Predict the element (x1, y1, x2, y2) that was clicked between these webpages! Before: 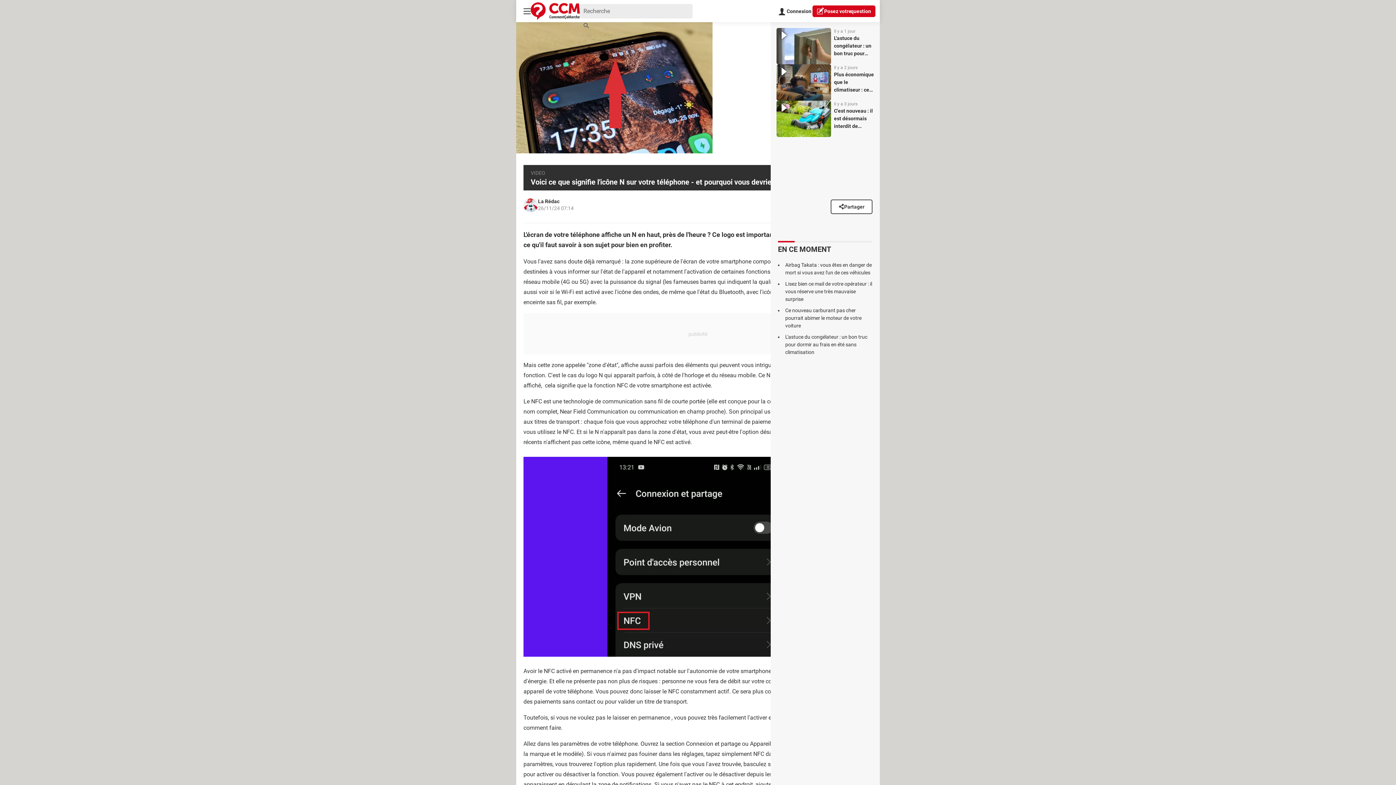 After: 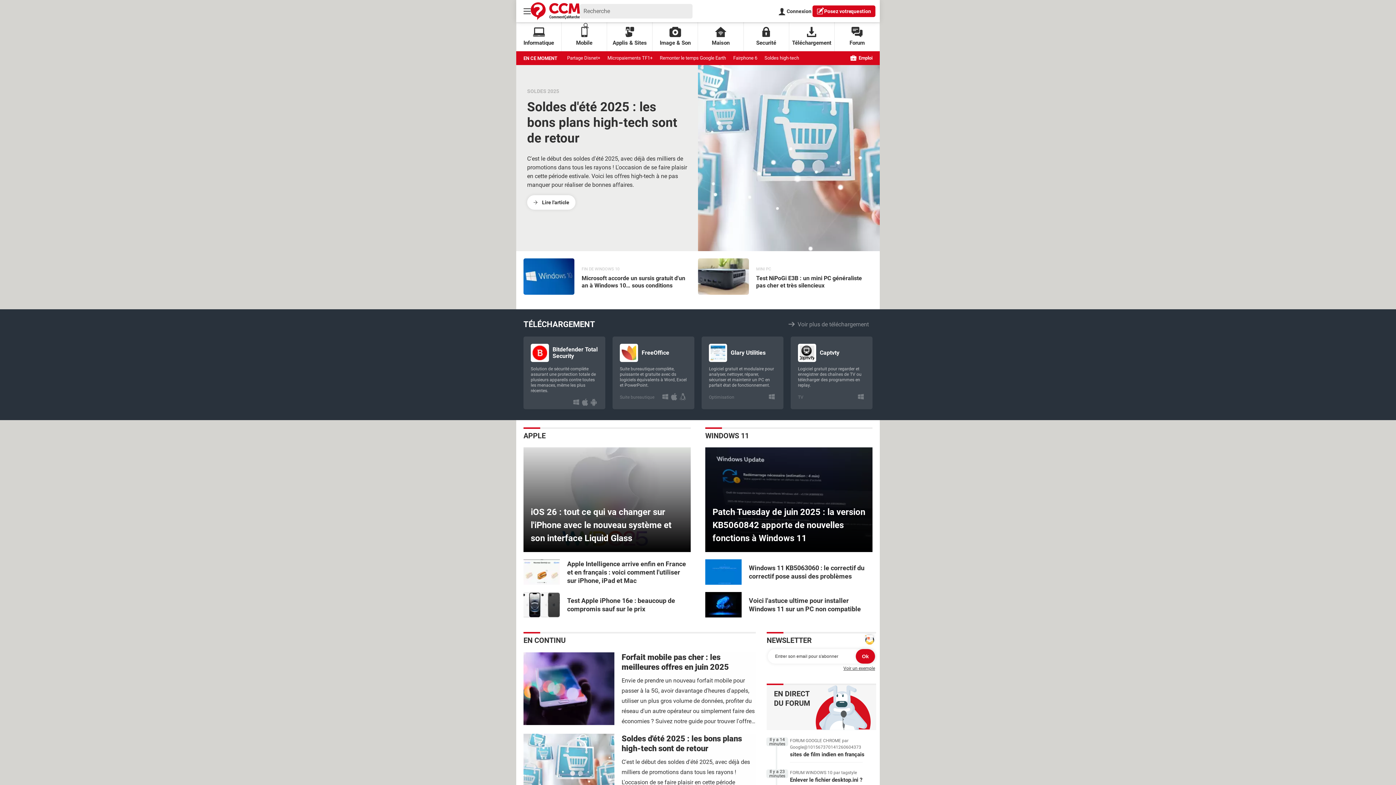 Action: bbox: (530, 2, 580, 20)